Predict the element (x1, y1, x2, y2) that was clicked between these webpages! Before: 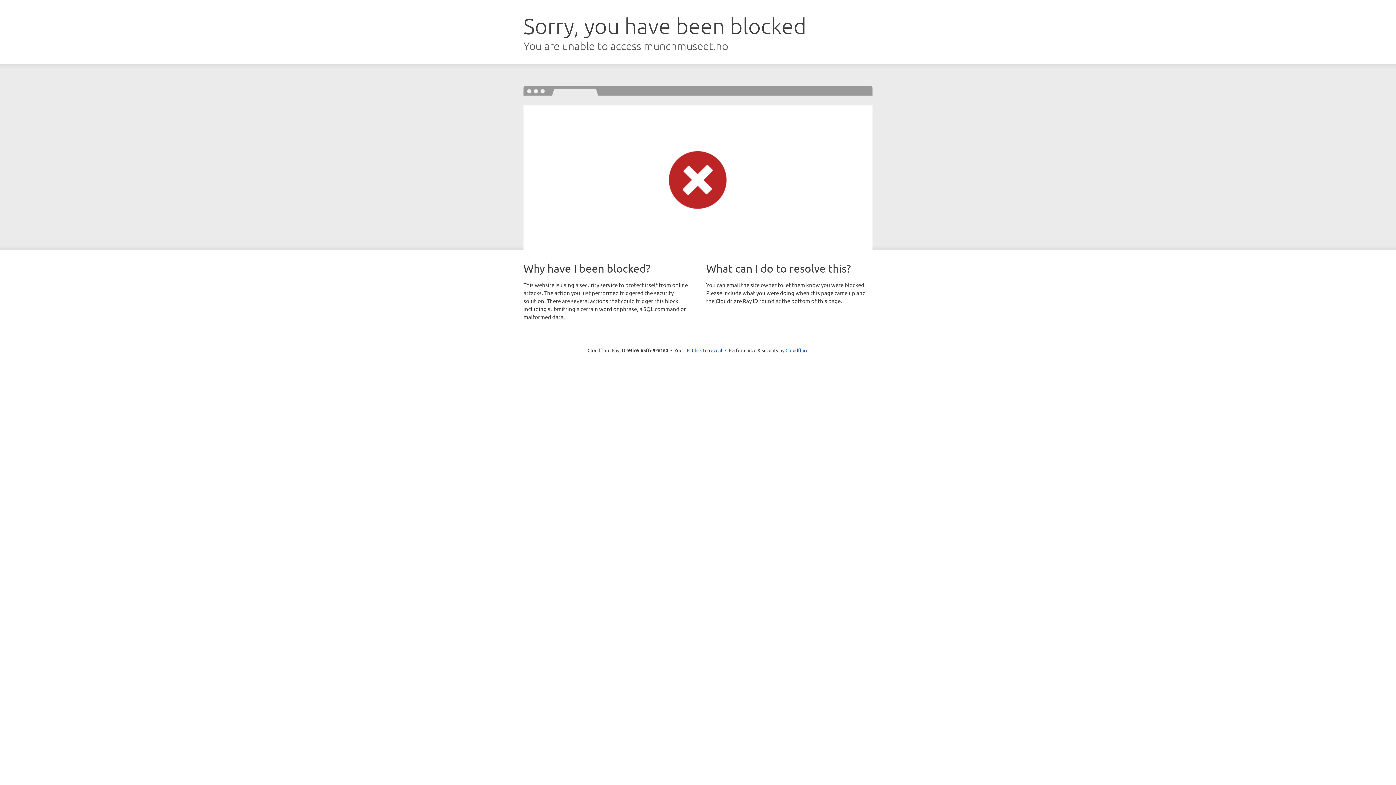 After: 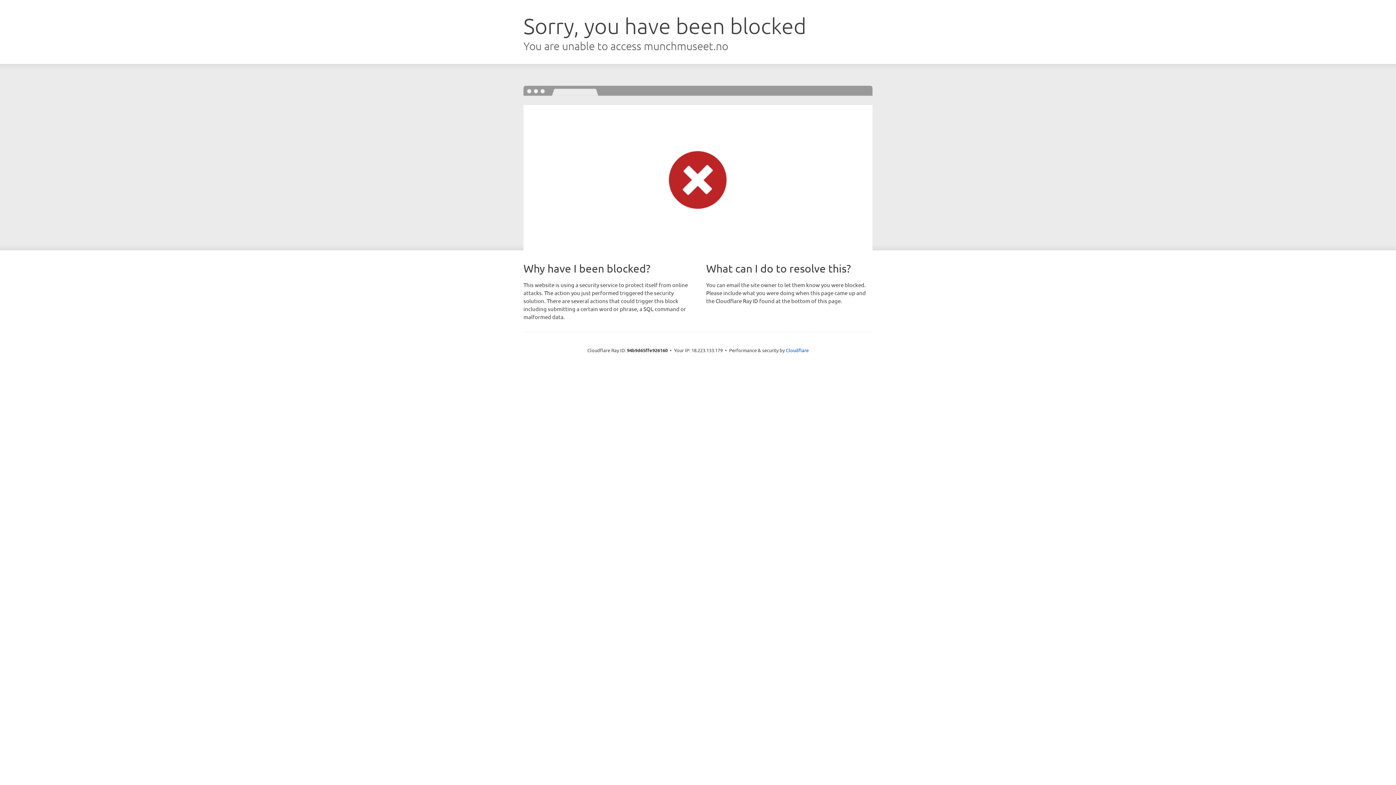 Action: label: Click to reveal bbox: (692, 346, 722, 353)